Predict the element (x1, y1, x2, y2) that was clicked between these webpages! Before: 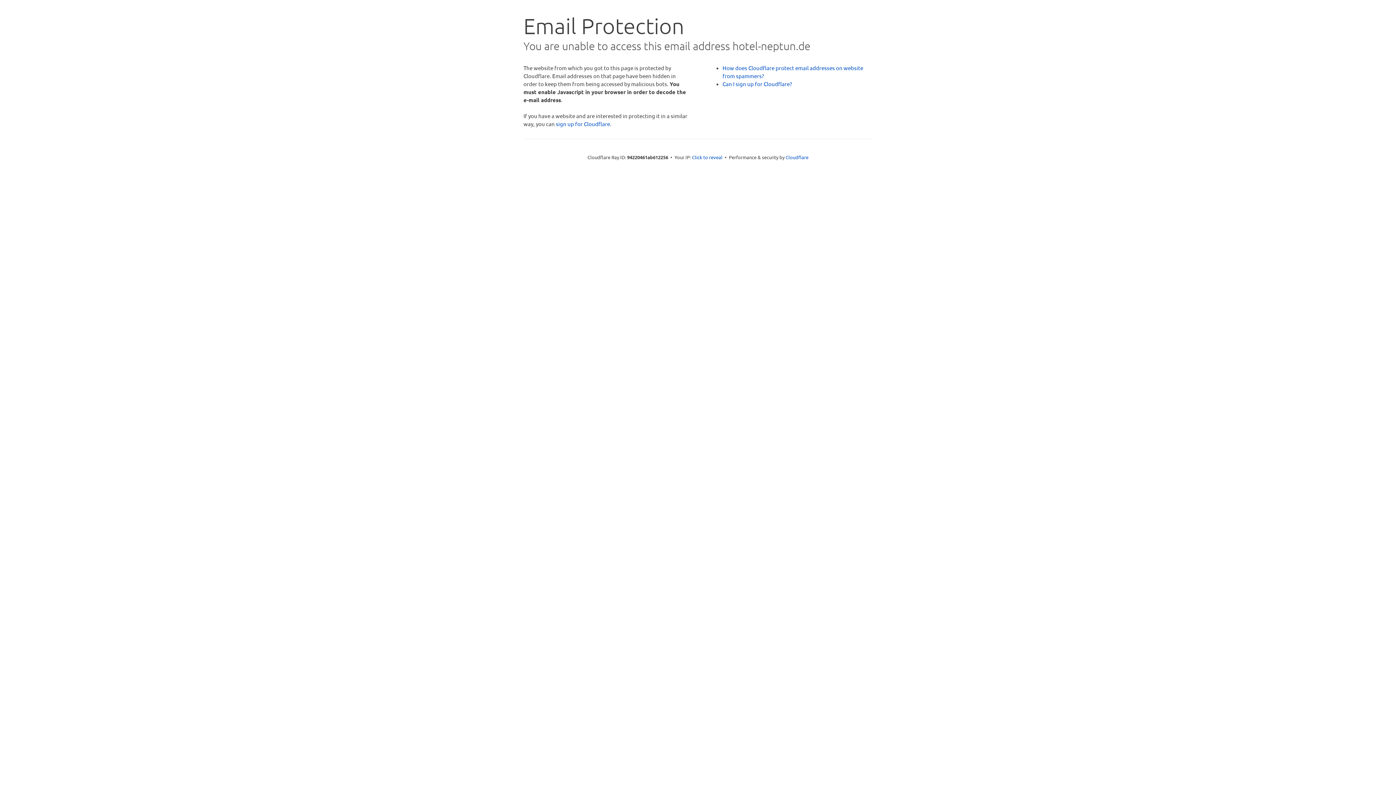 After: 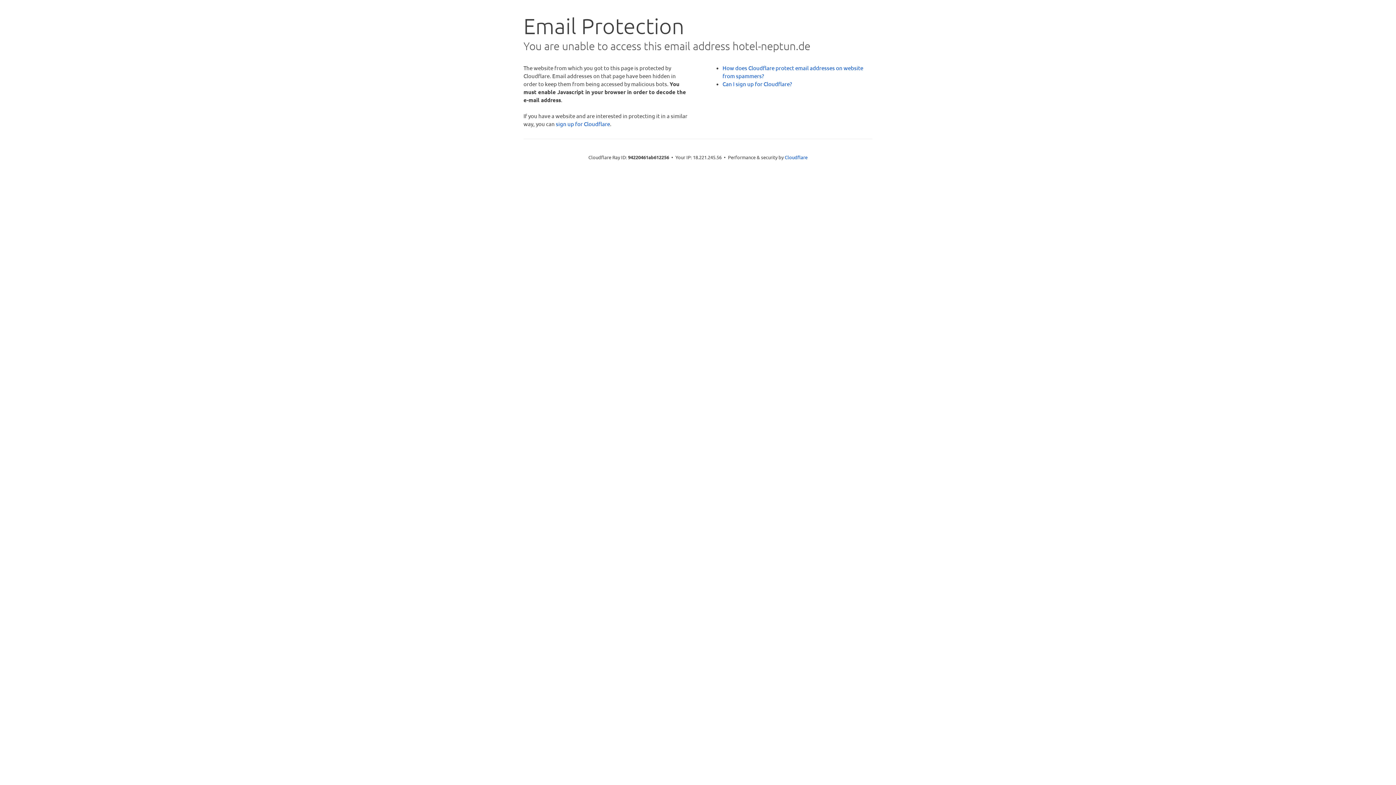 Action: bbox: (692, 153, 722, 160) label: Click to reveal